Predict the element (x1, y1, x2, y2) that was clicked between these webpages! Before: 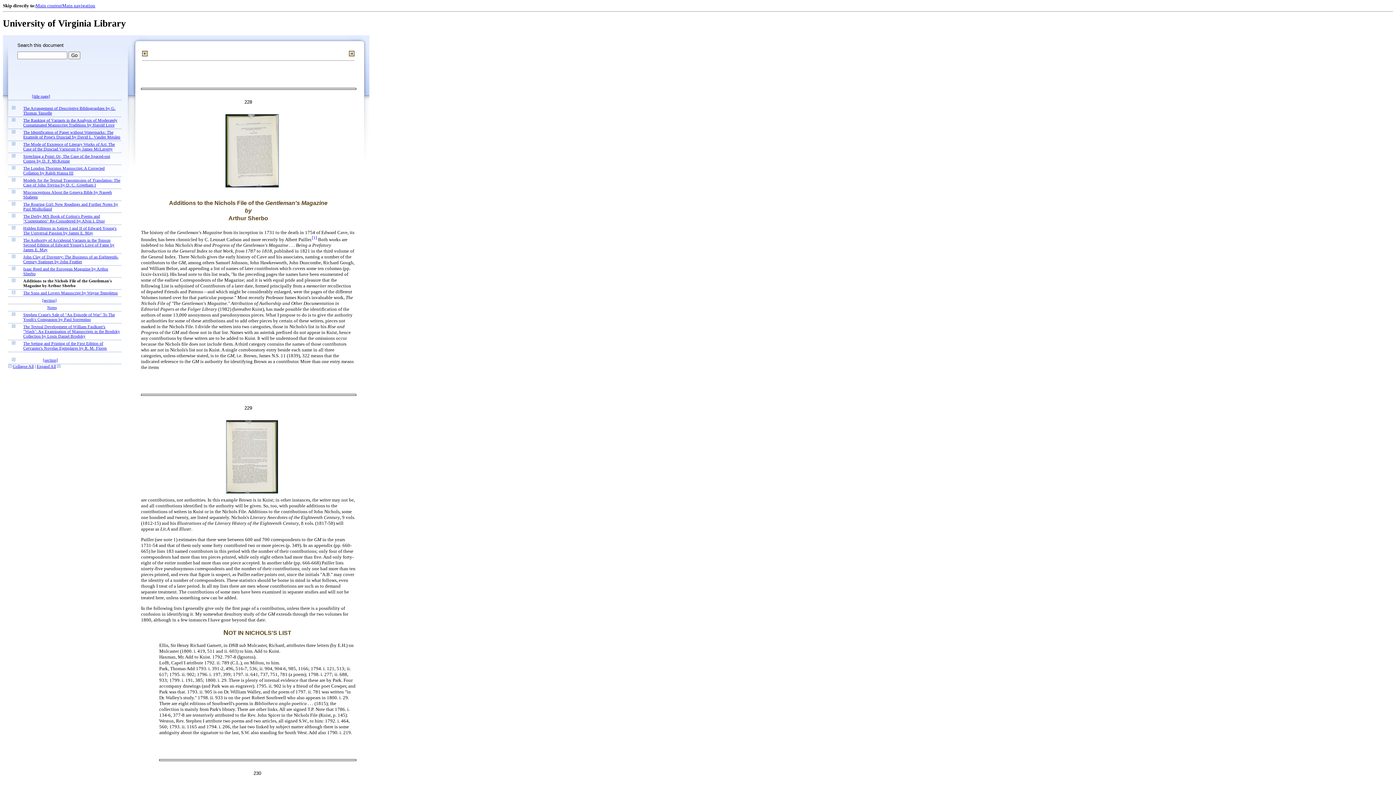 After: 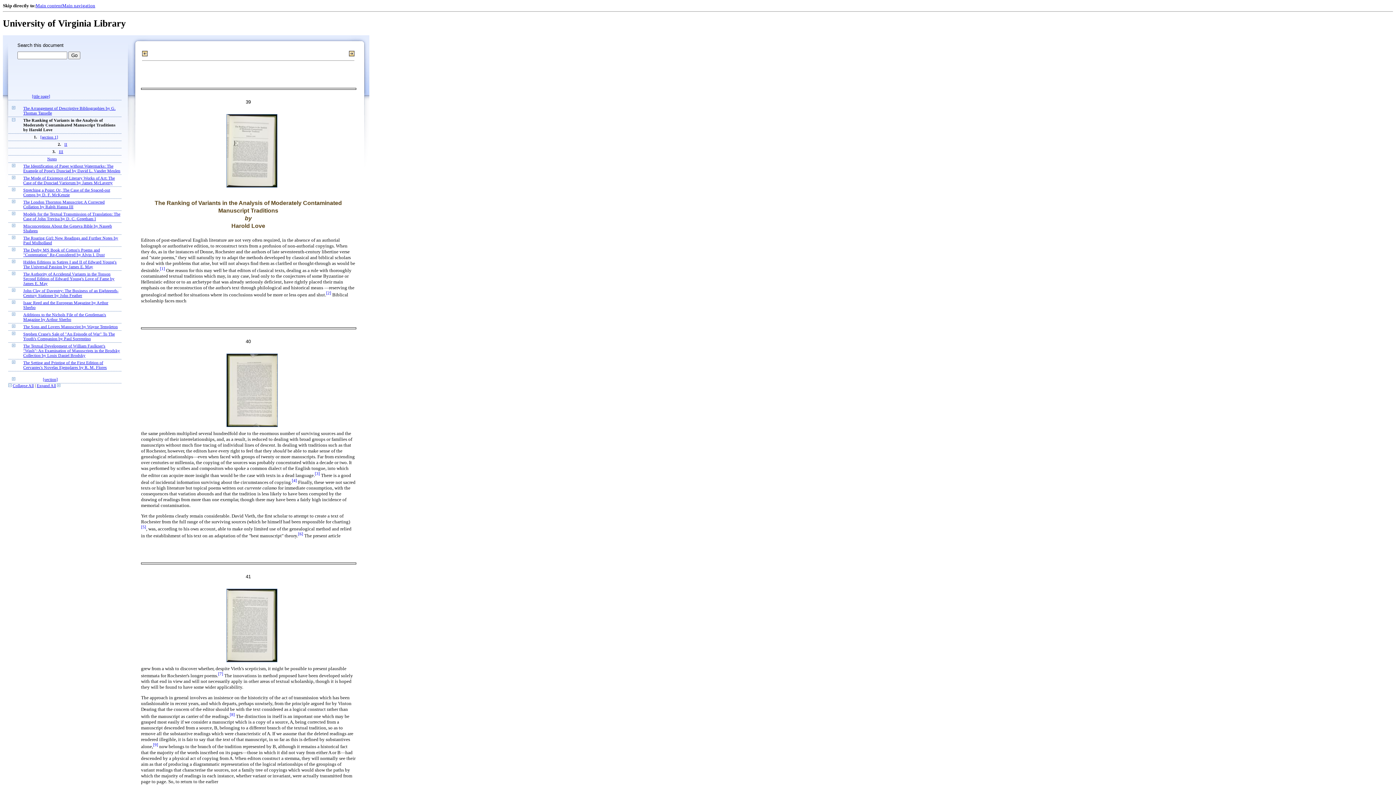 Action: bbox: (23, 118, 117, 127) label: The Ranking of Variants in the Analysis of Moderately Contaminated Manuscript Traditions by Harold Love